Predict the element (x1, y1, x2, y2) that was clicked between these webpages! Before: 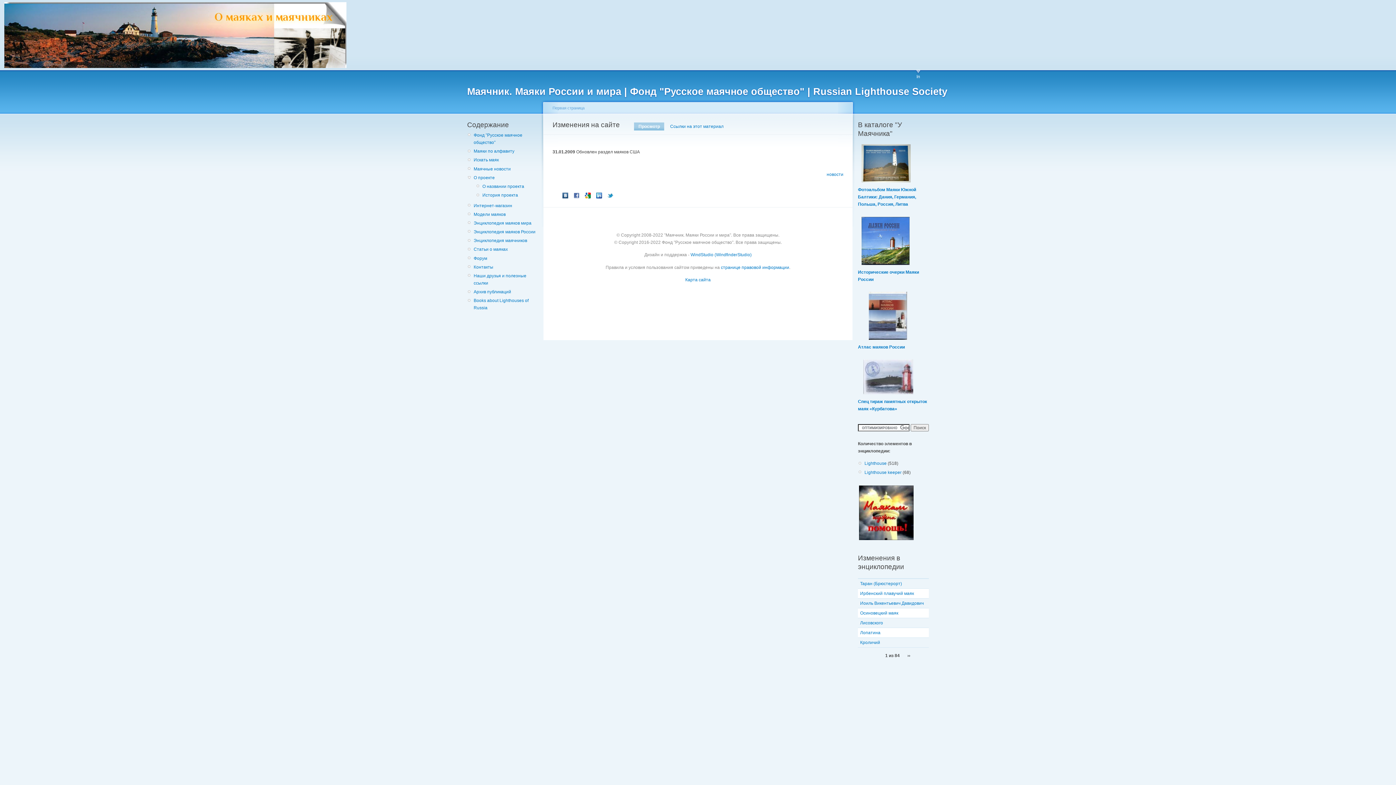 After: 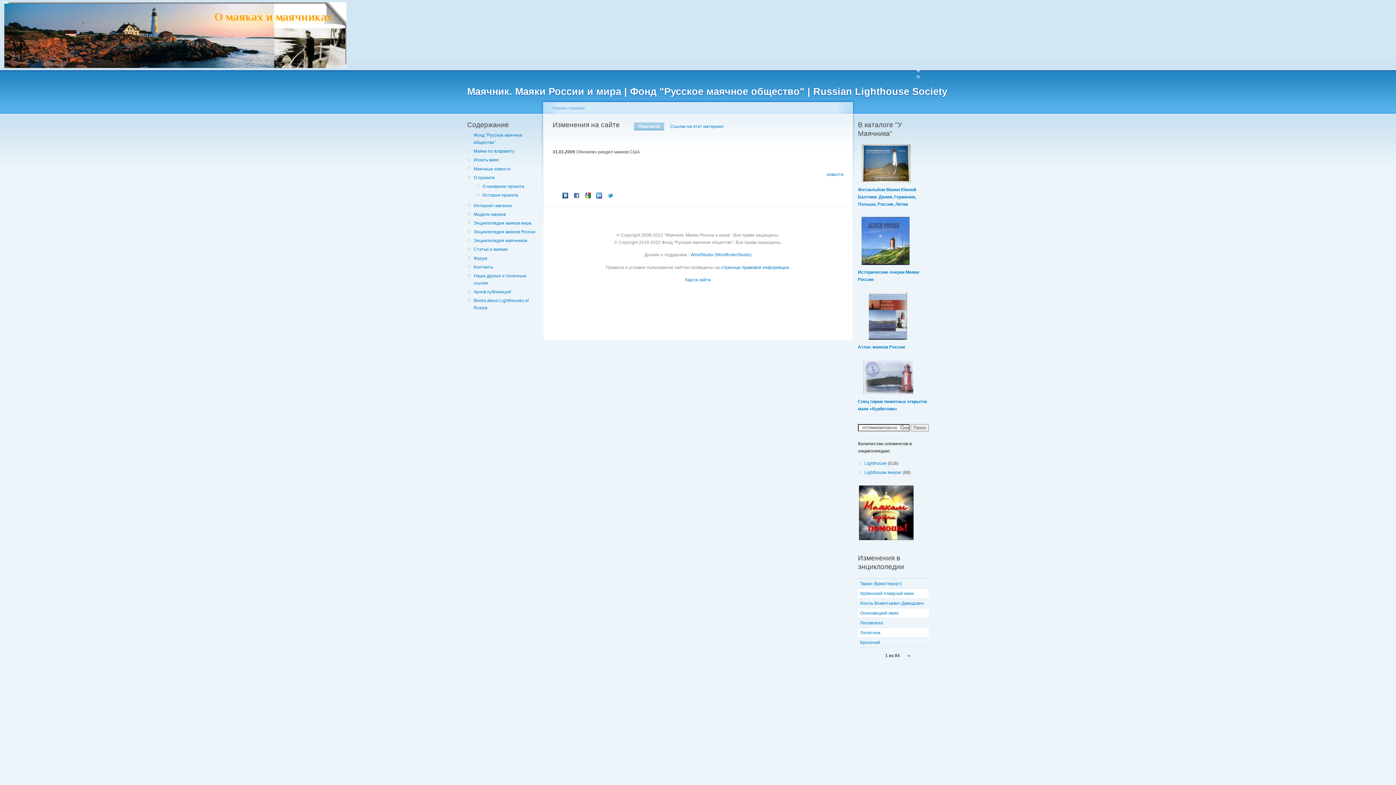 Action: bbox: (607, 194, 613, 199)